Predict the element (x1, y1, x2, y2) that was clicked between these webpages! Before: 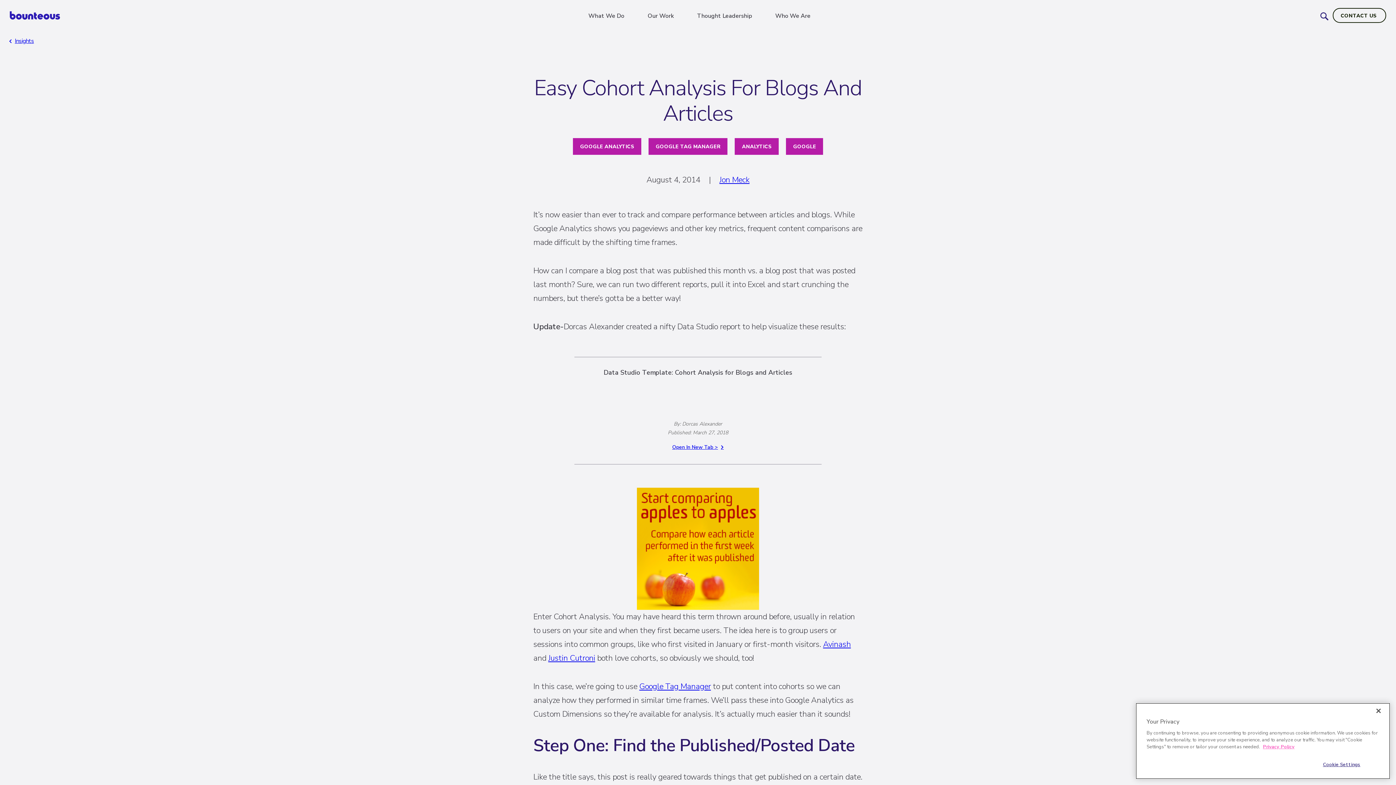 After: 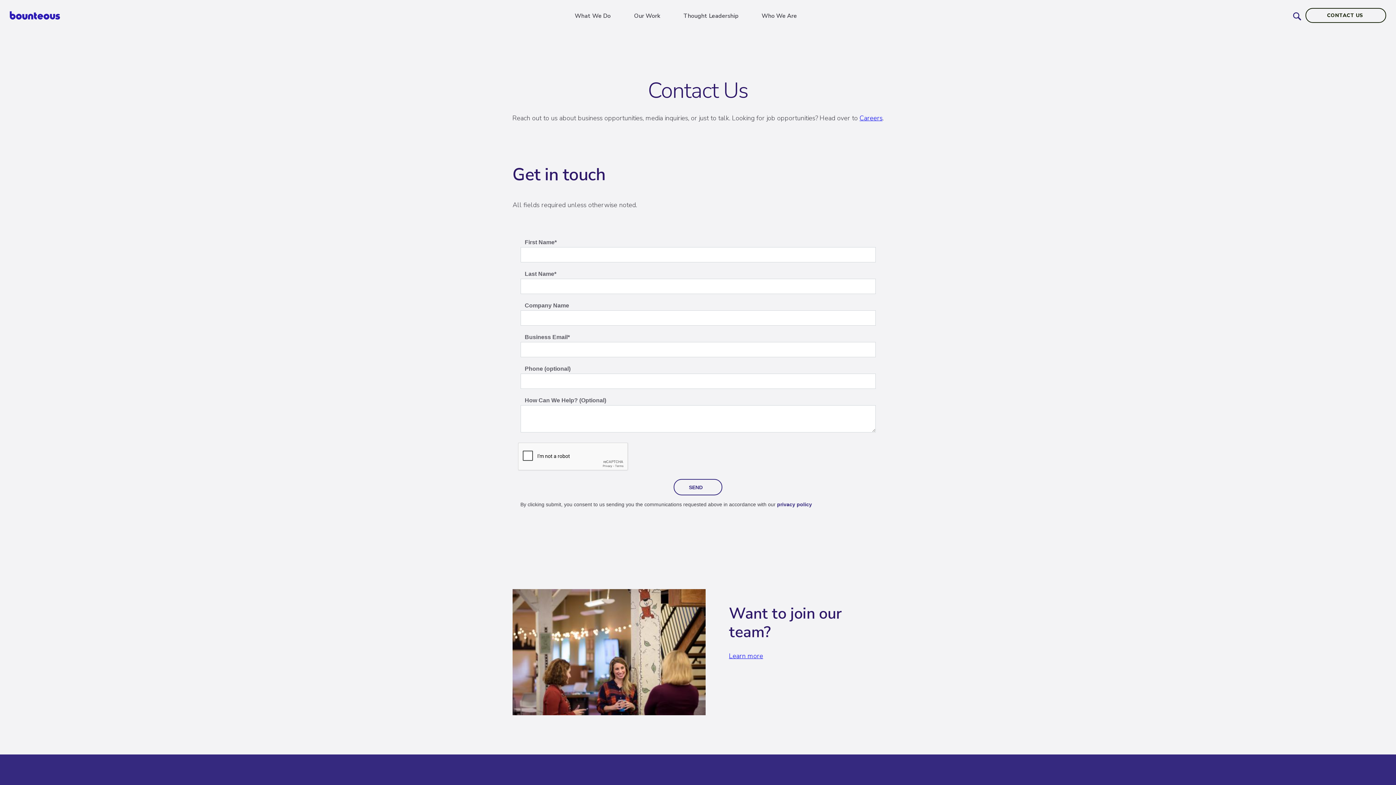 Action: label: Navigate to the Contact Us page bbox: (1333, 7, 1386, 22)